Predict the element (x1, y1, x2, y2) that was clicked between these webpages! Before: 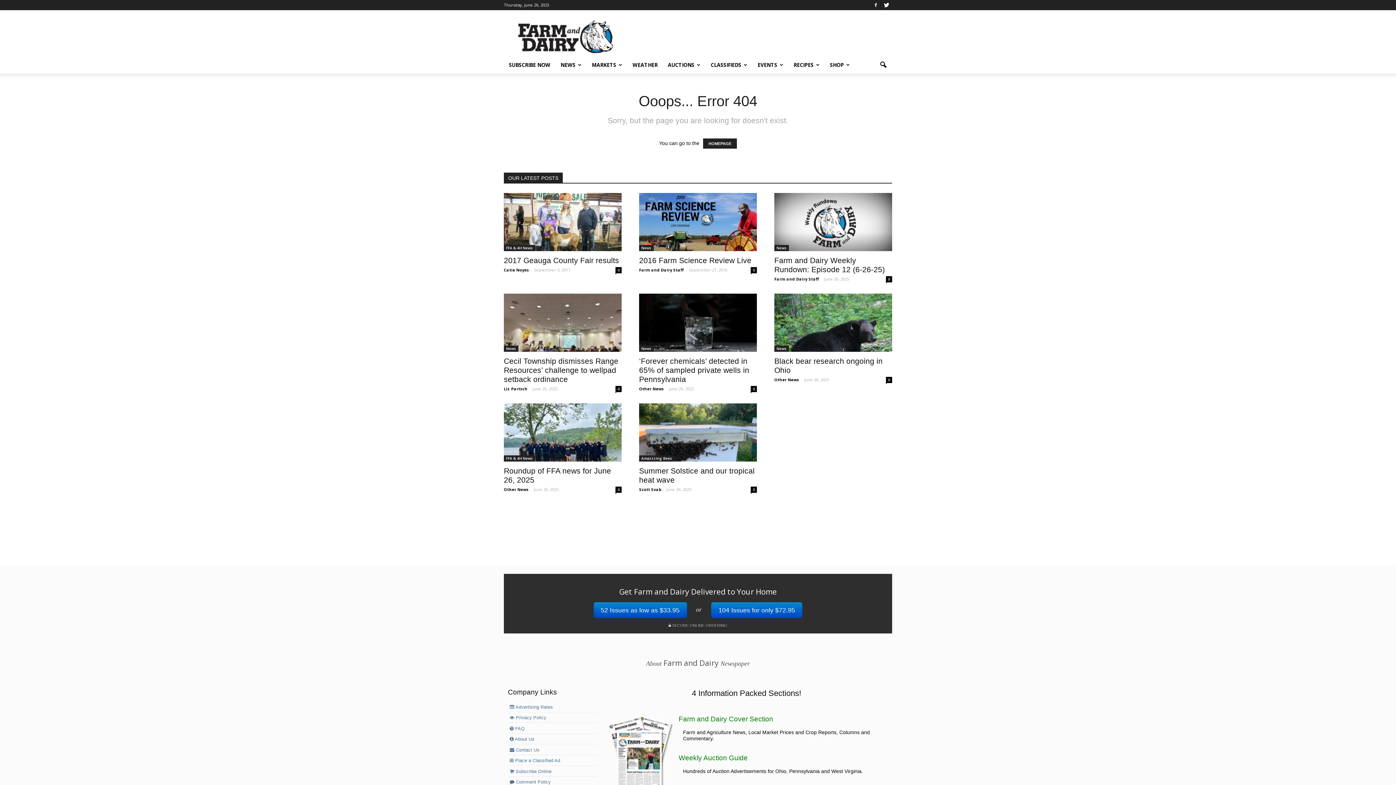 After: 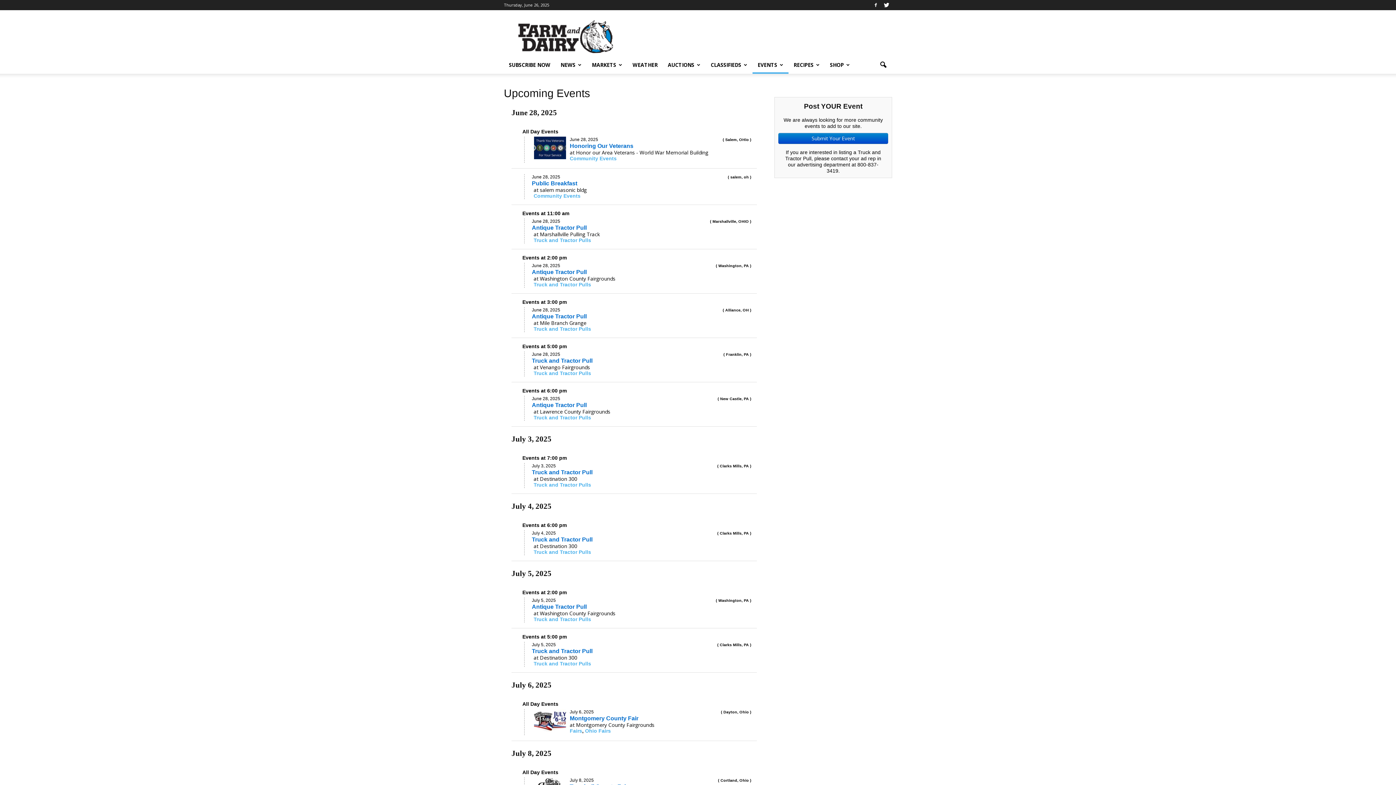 Action: bbox: (752, 56, 788, 73) label: EVENTS